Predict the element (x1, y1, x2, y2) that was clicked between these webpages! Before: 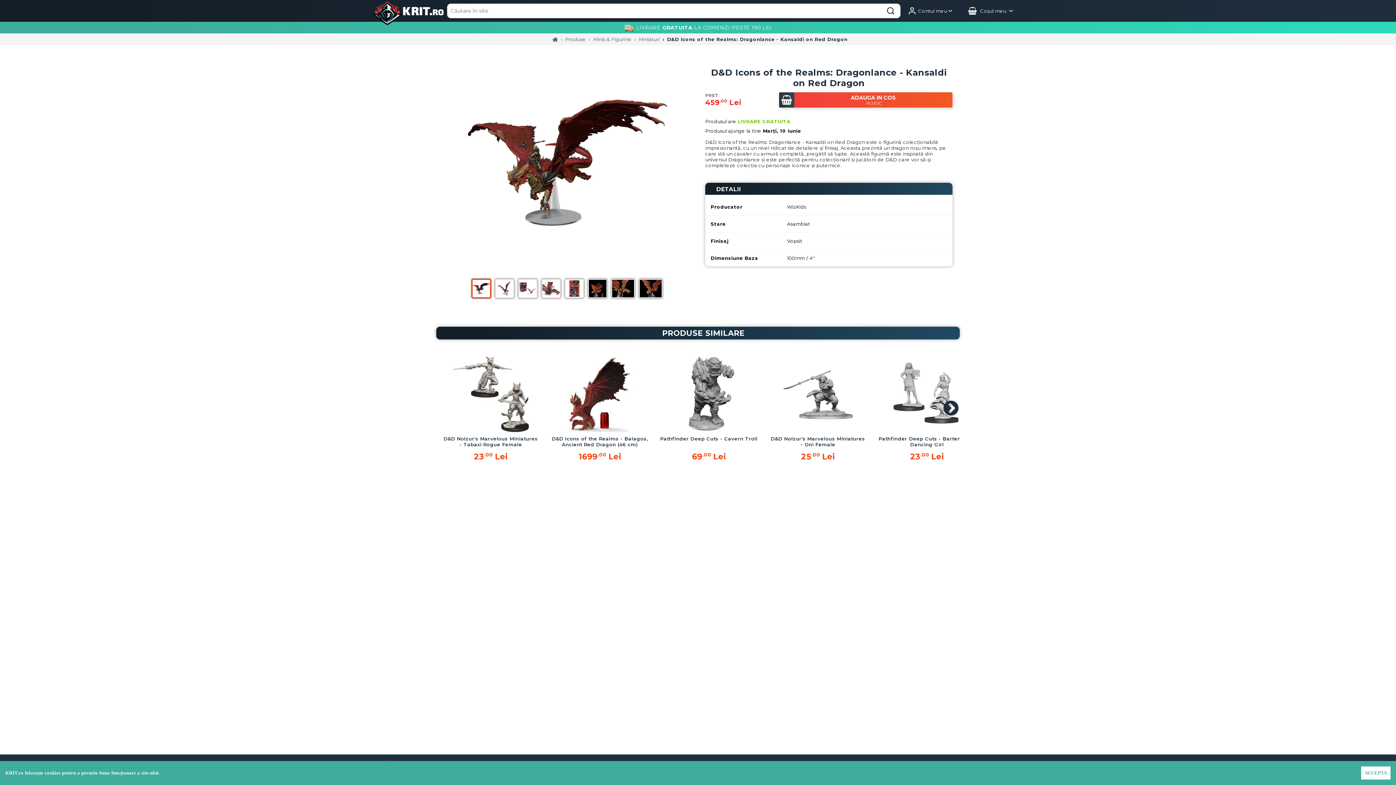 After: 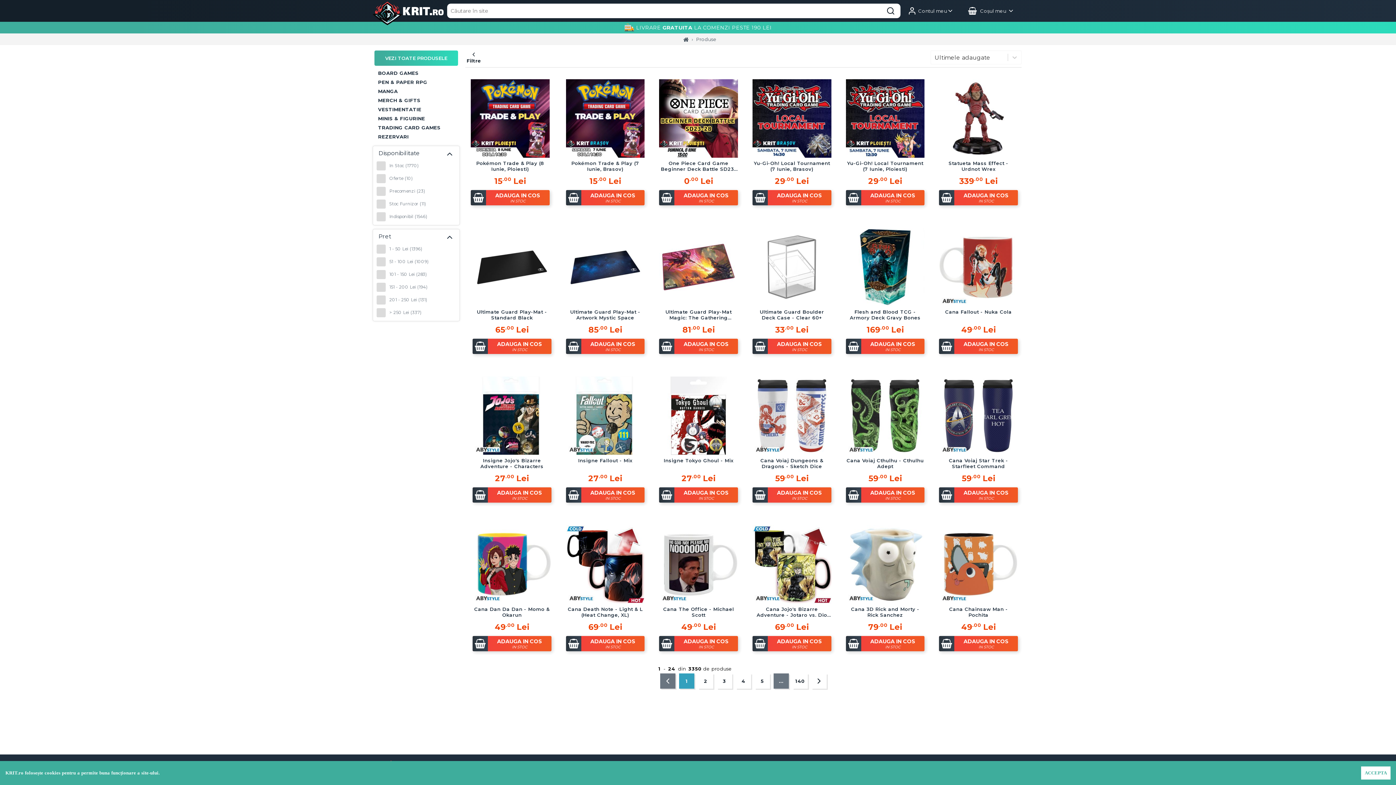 Action: bbox: (565, 36, 586, 42) label: Produse